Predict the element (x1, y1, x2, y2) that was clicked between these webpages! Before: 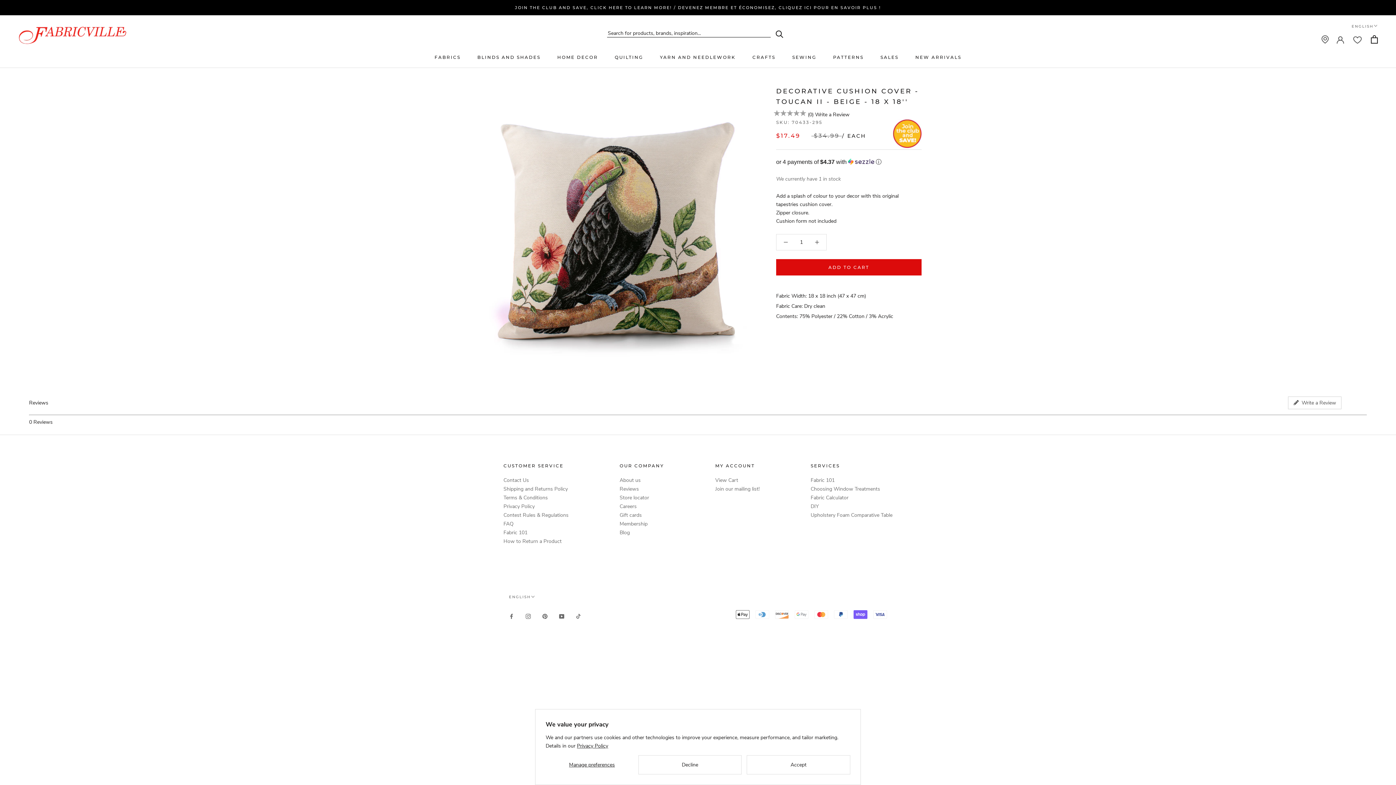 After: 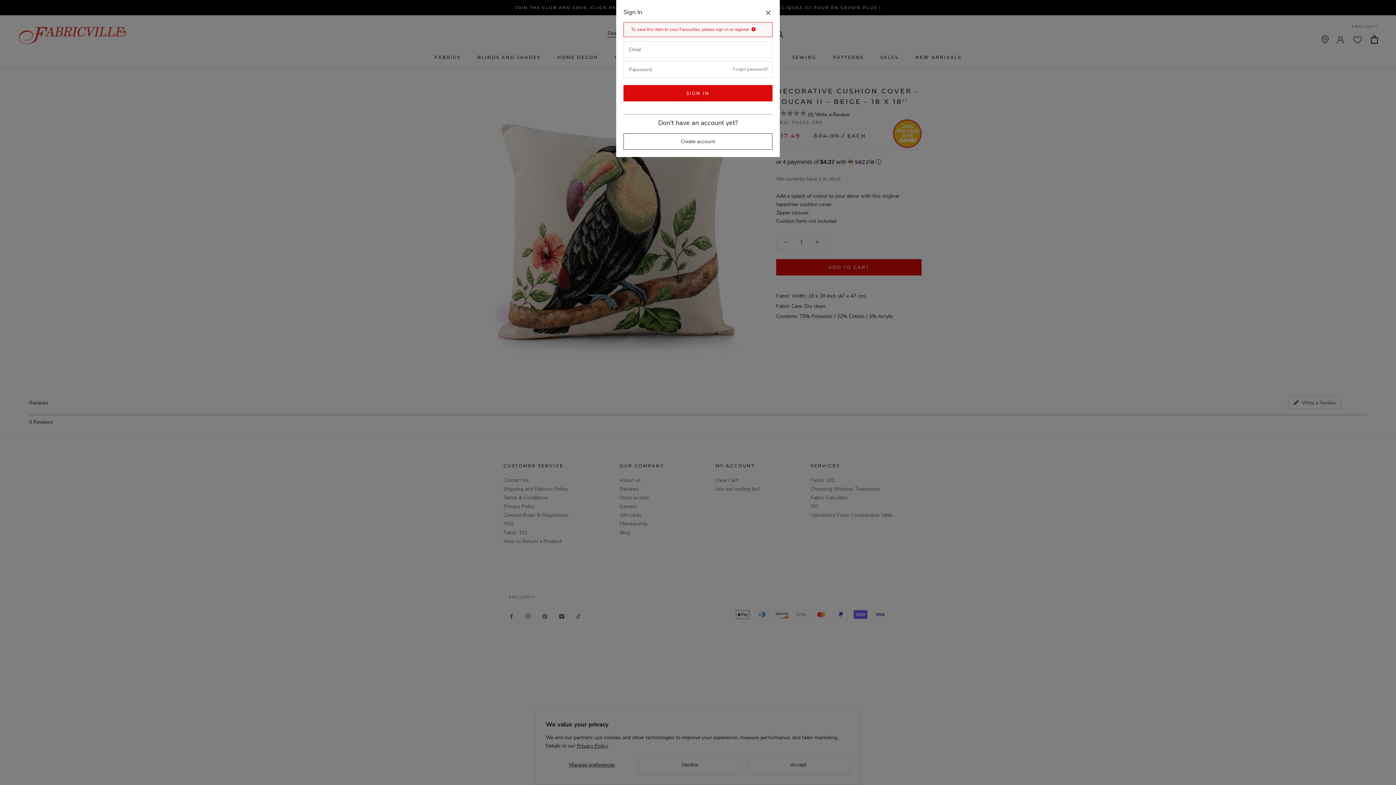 Action: label: Favorites bbox: (1353, 33, 1362, 44)